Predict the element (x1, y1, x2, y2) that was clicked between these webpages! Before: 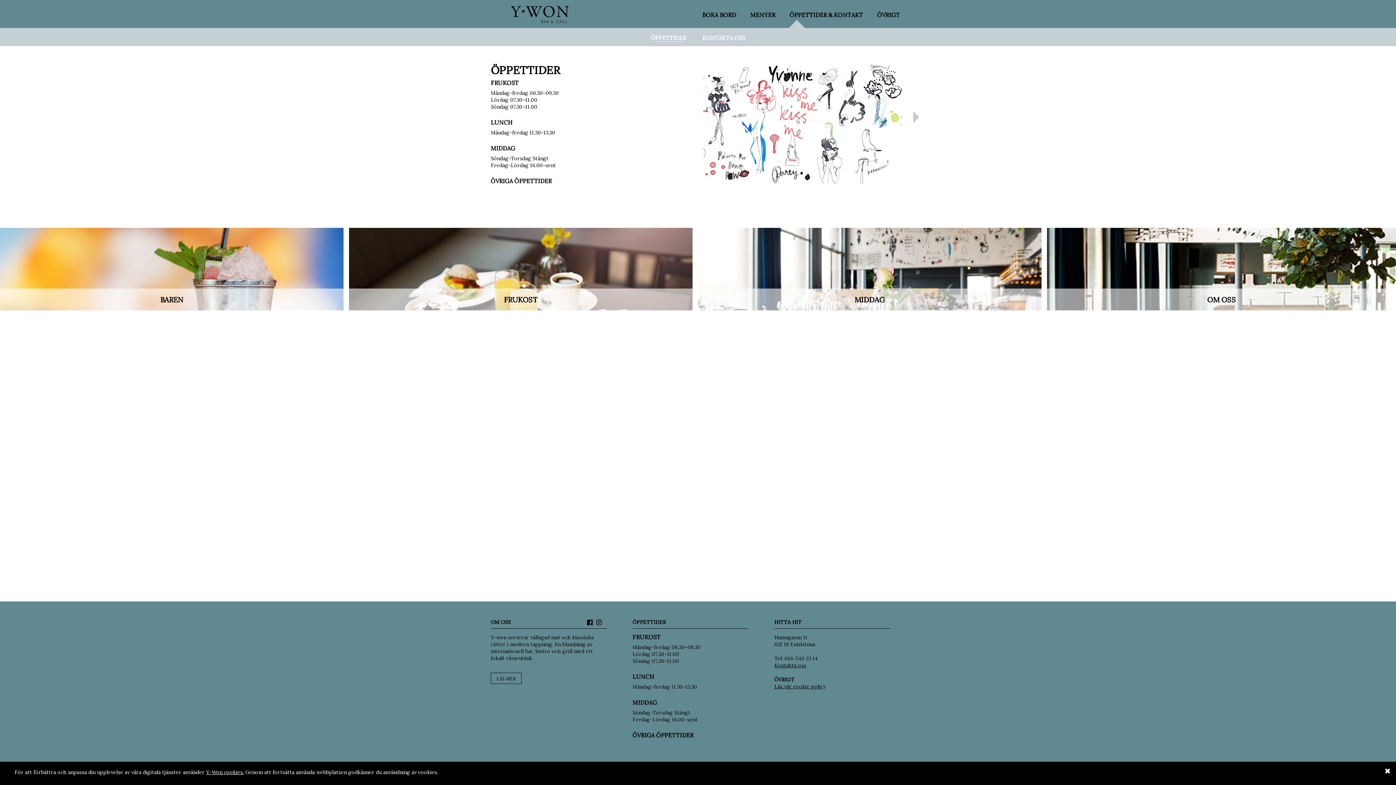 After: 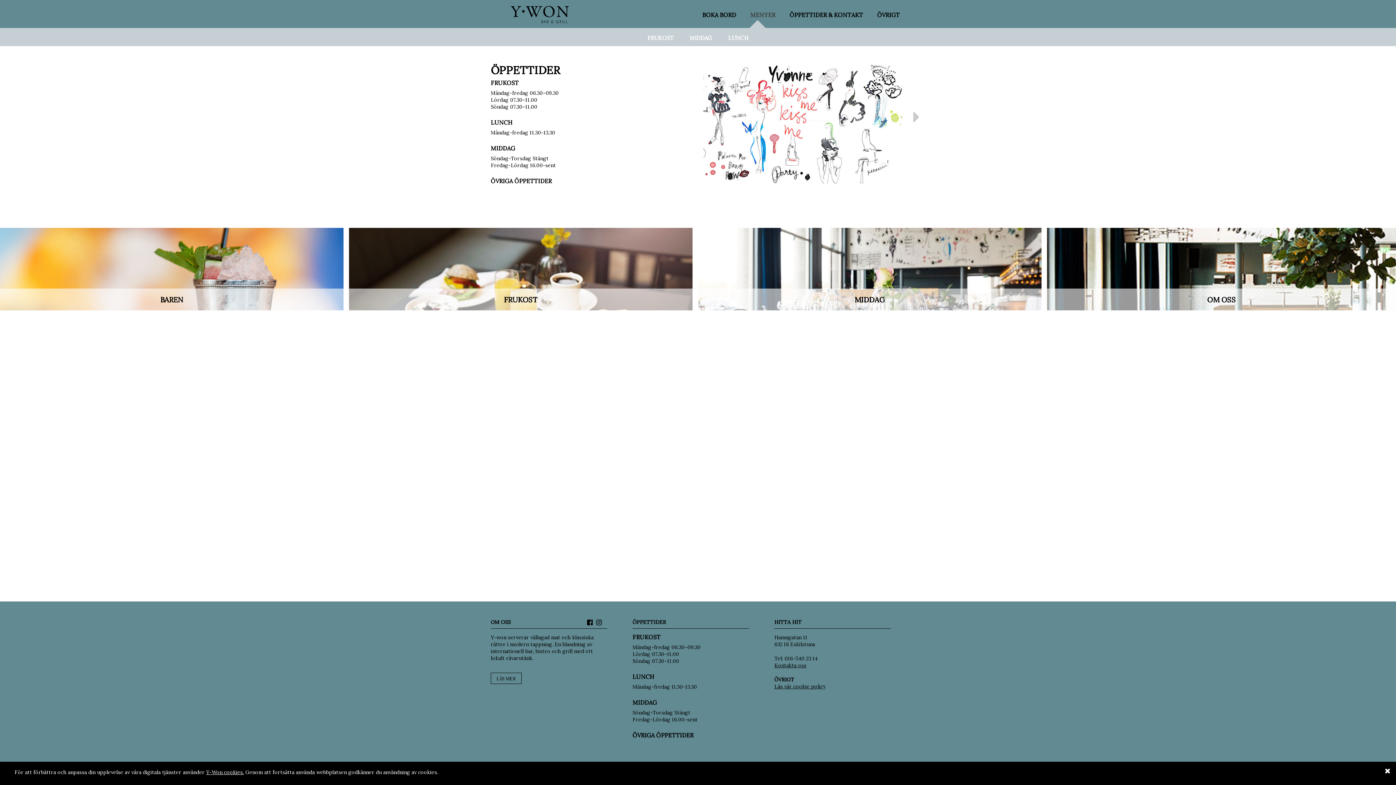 Action: label: MENYER bbox: (745, 6, 781, 22)